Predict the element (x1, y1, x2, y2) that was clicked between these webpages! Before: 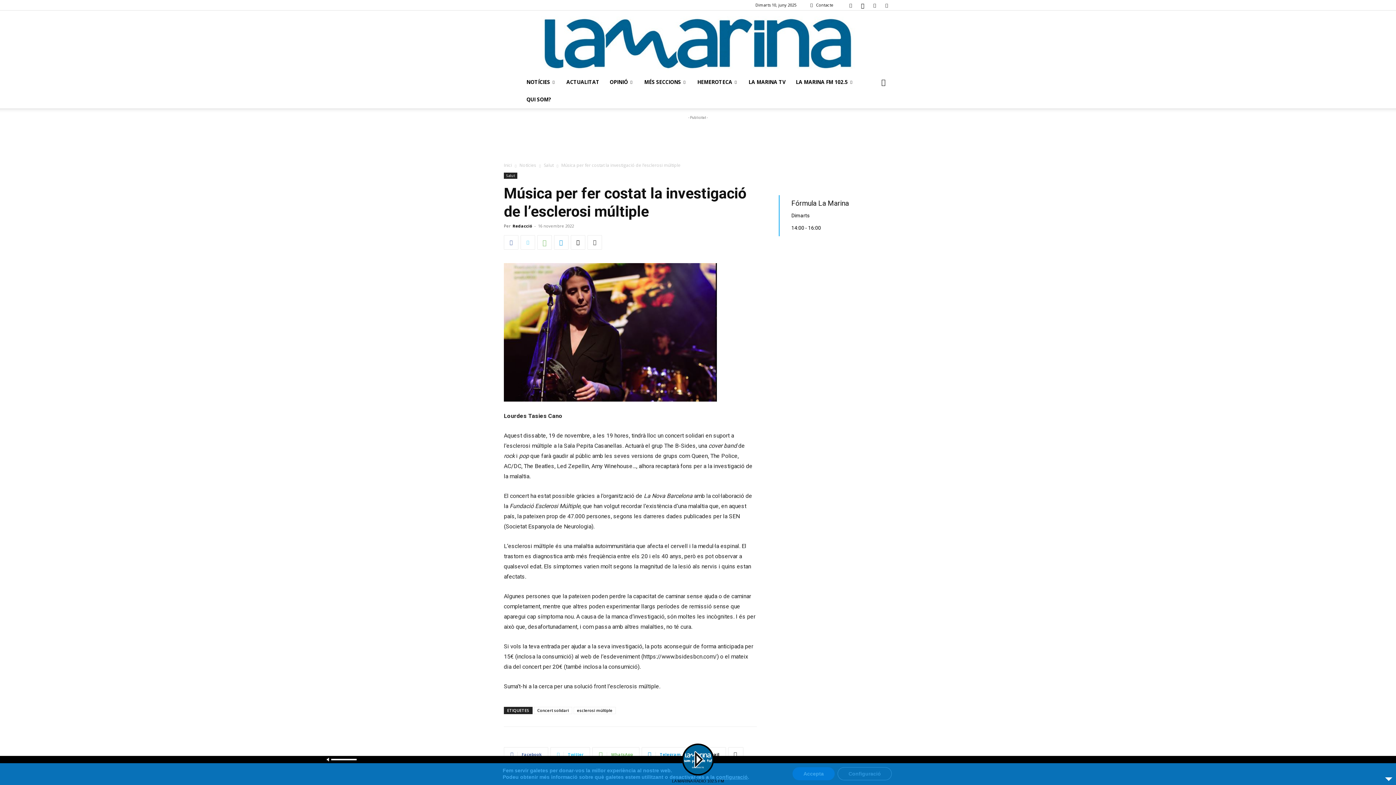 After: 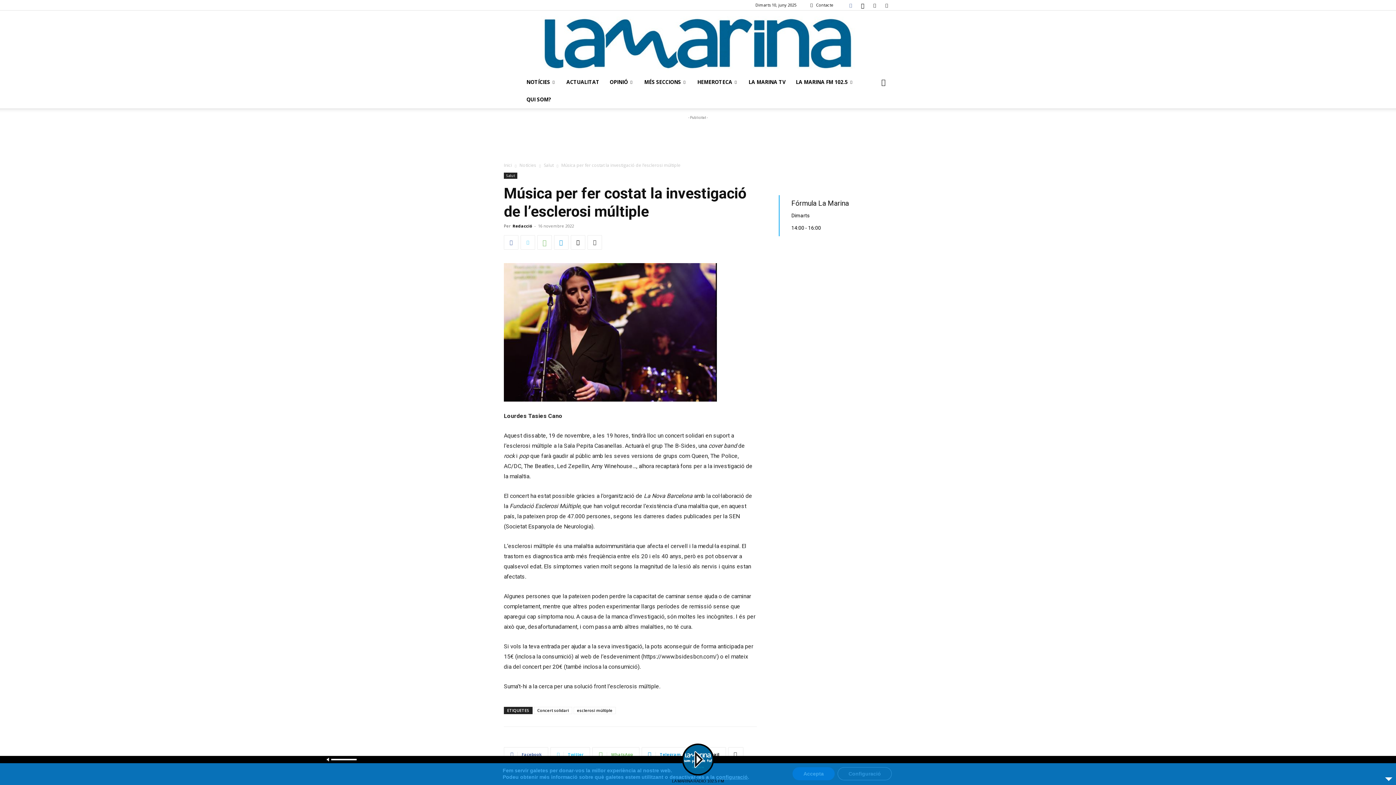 Action: bbox: (845, 0, 856, 10)